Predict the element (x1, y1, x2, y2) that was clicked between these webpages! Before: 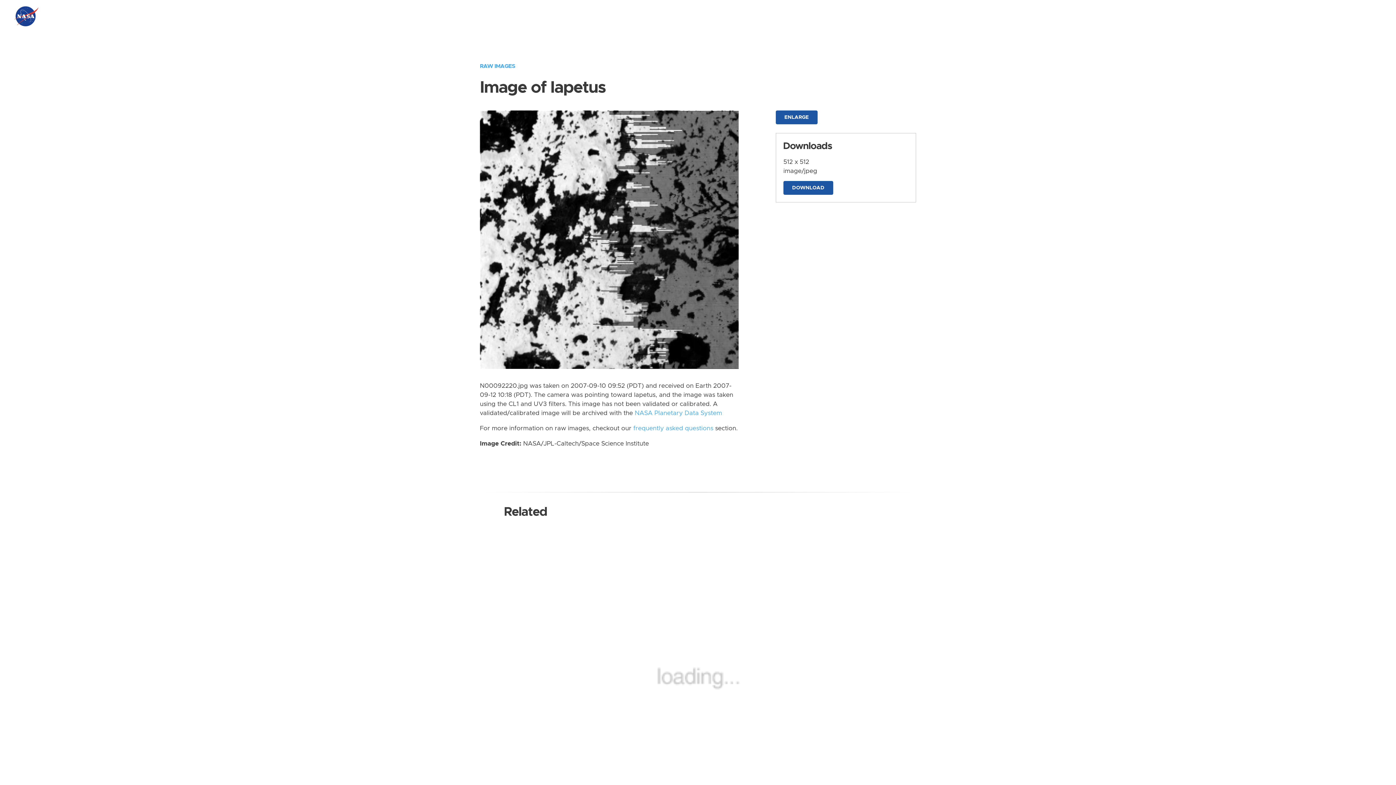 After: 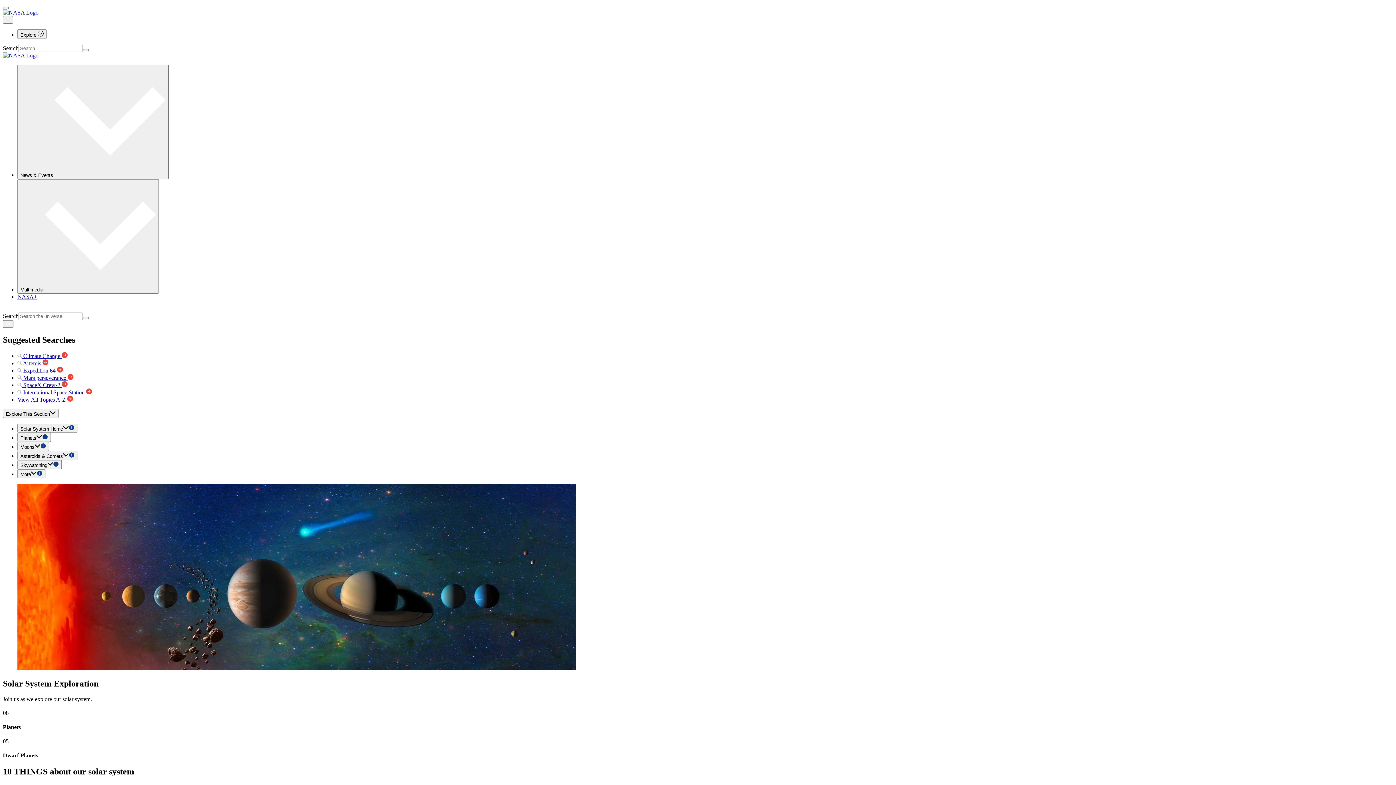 Action: bbox: (41, 16, 139, 27) label: Our Galactic Neighborhood